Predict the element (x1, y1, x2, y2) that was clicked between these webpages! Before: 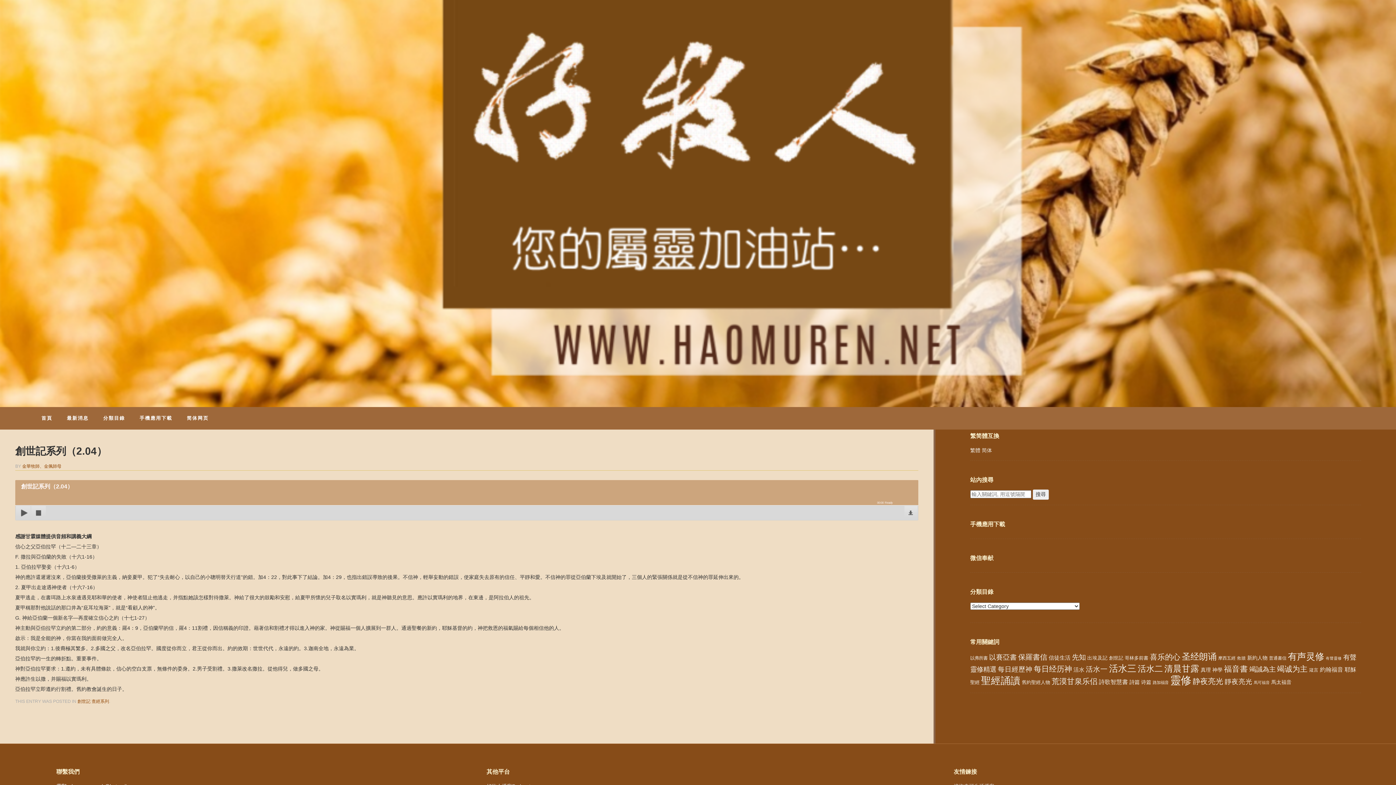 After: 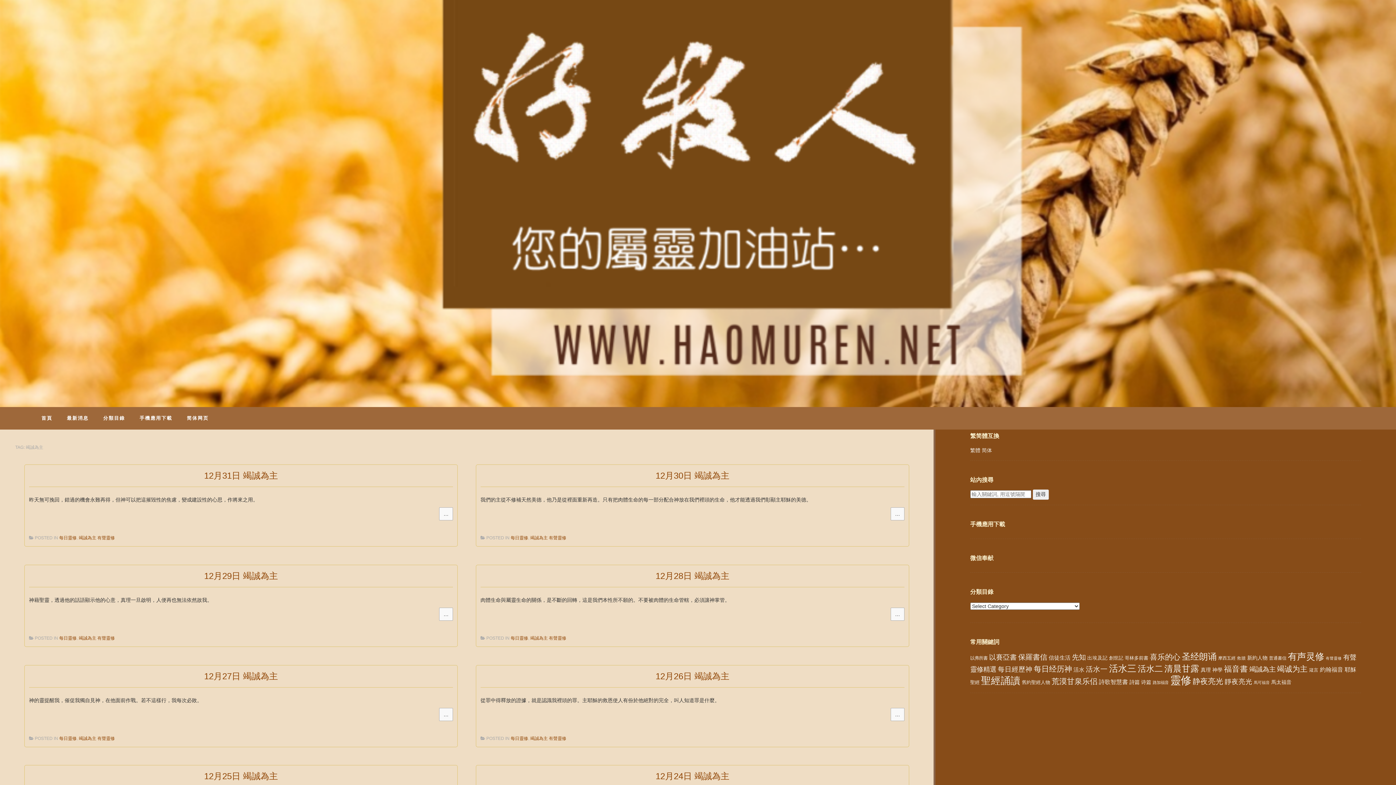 Action: bbox: (1249, 665, 1275, 673) label: 竭誠為主 (343 items)